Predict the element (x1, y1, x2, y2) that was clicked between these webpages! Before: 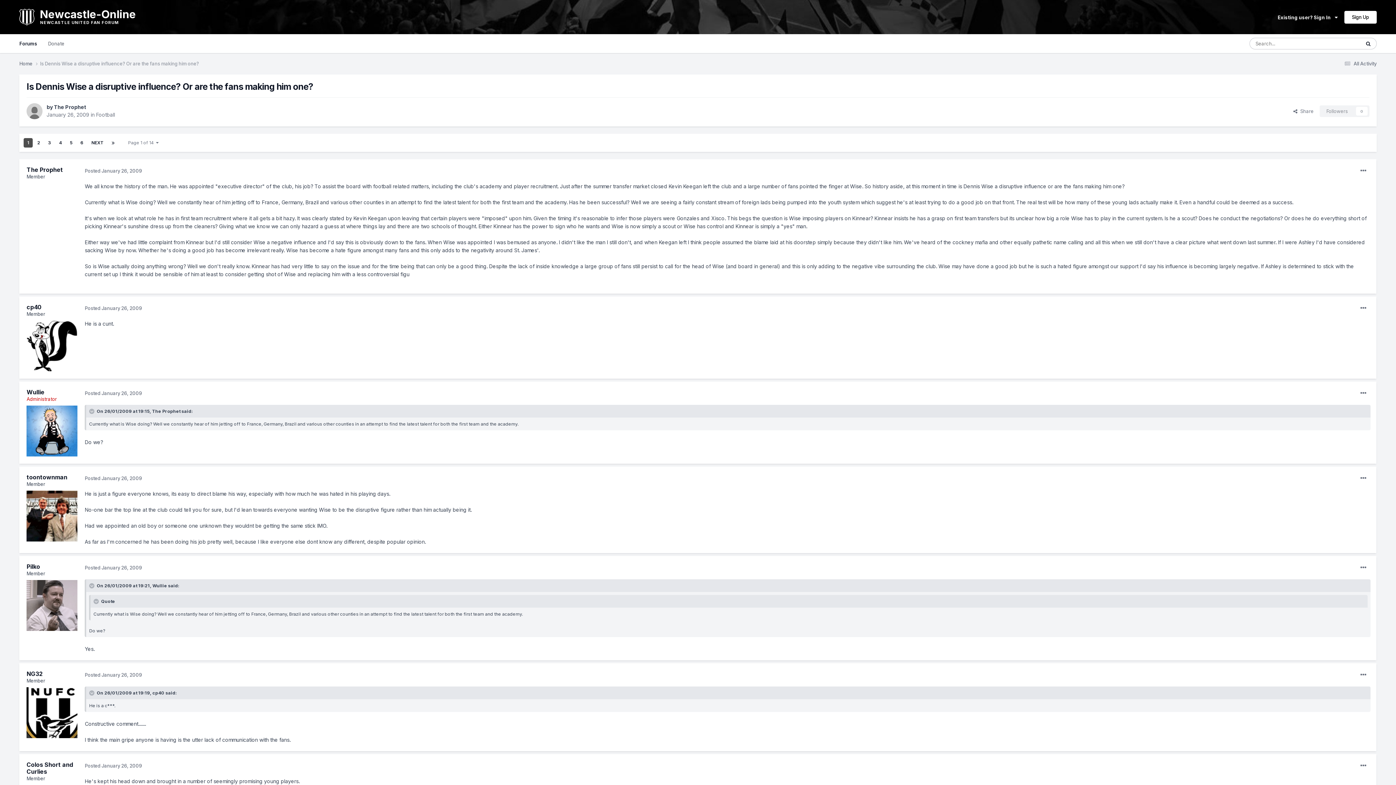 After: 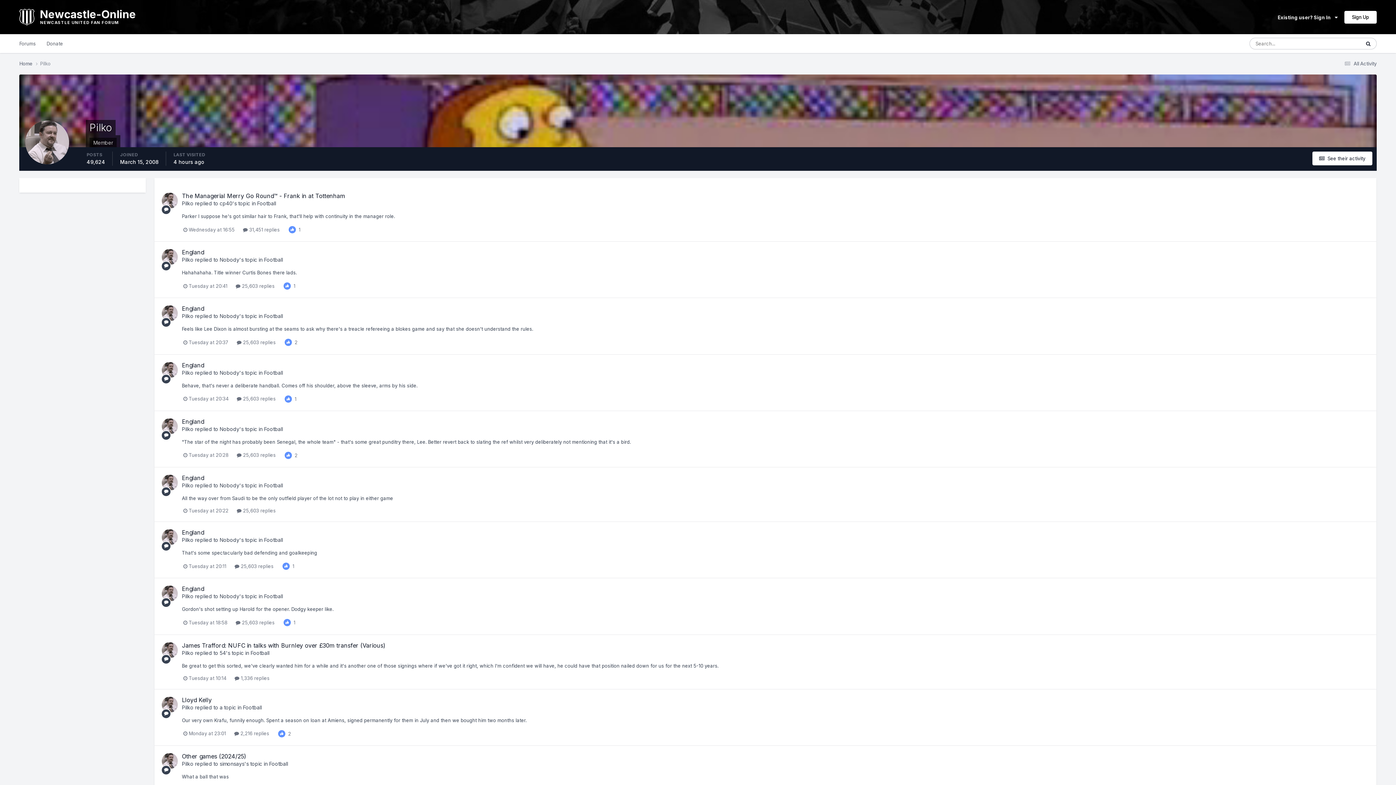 Action: bbox: (26, 580, 77, 631)